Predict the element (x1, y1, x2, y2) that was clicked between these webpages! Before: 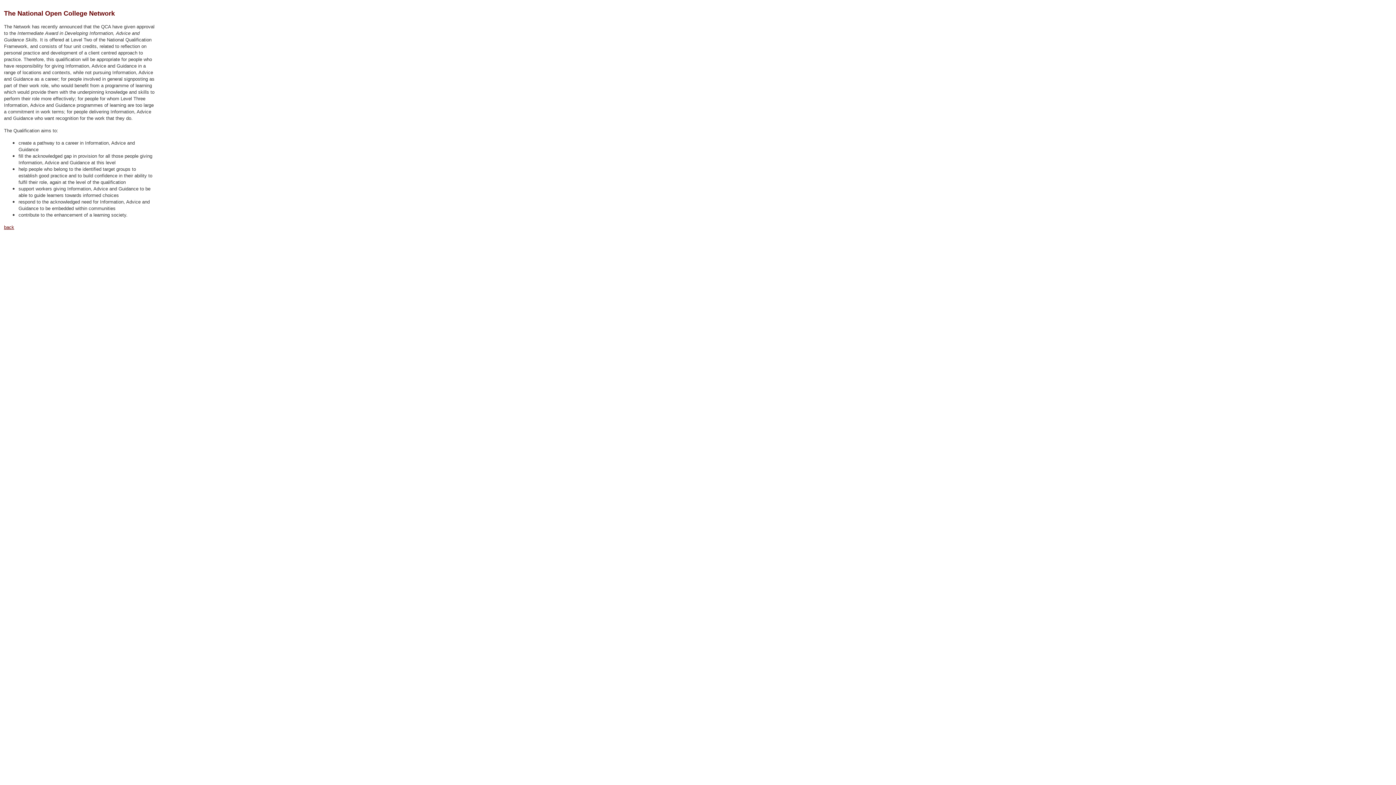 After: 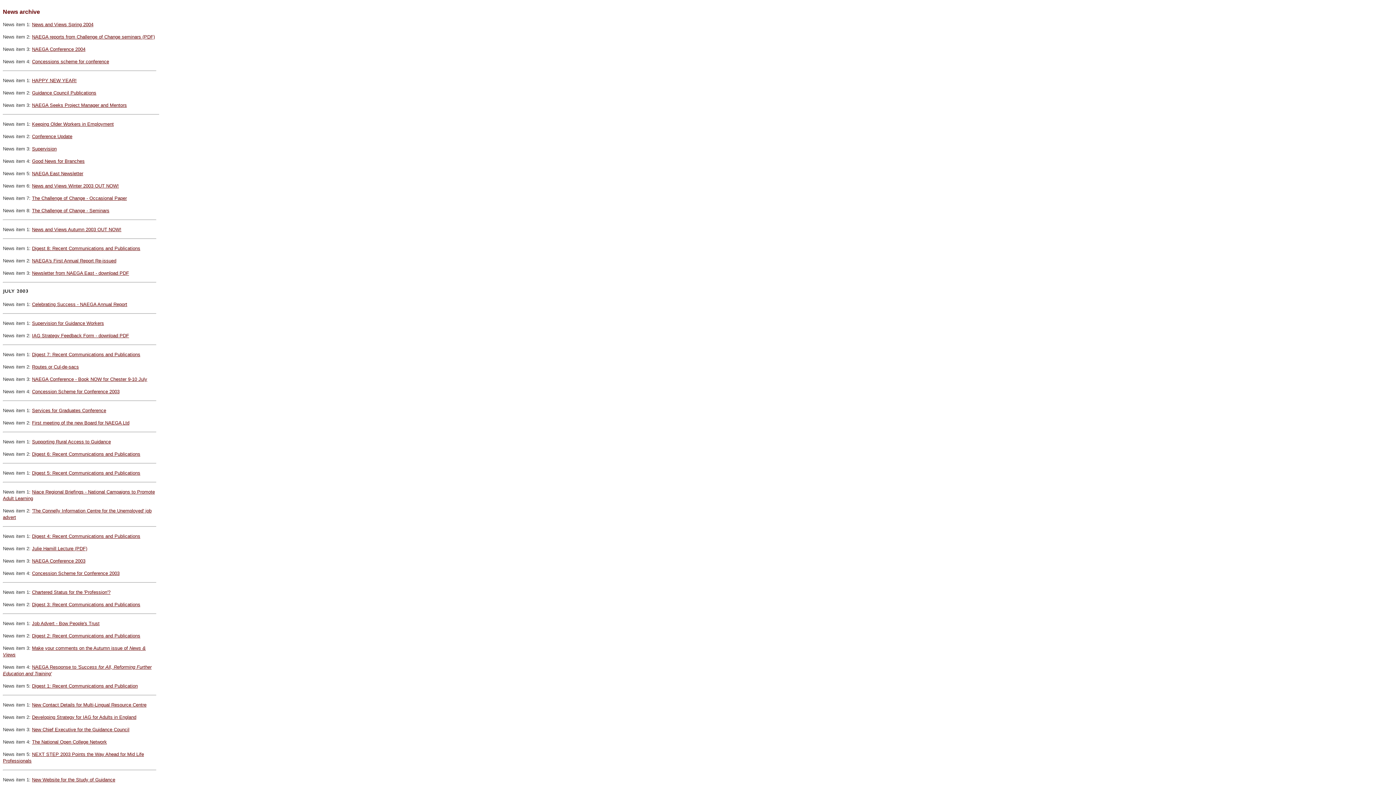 Action: bbox: (4, 224, 14, 230) label: back